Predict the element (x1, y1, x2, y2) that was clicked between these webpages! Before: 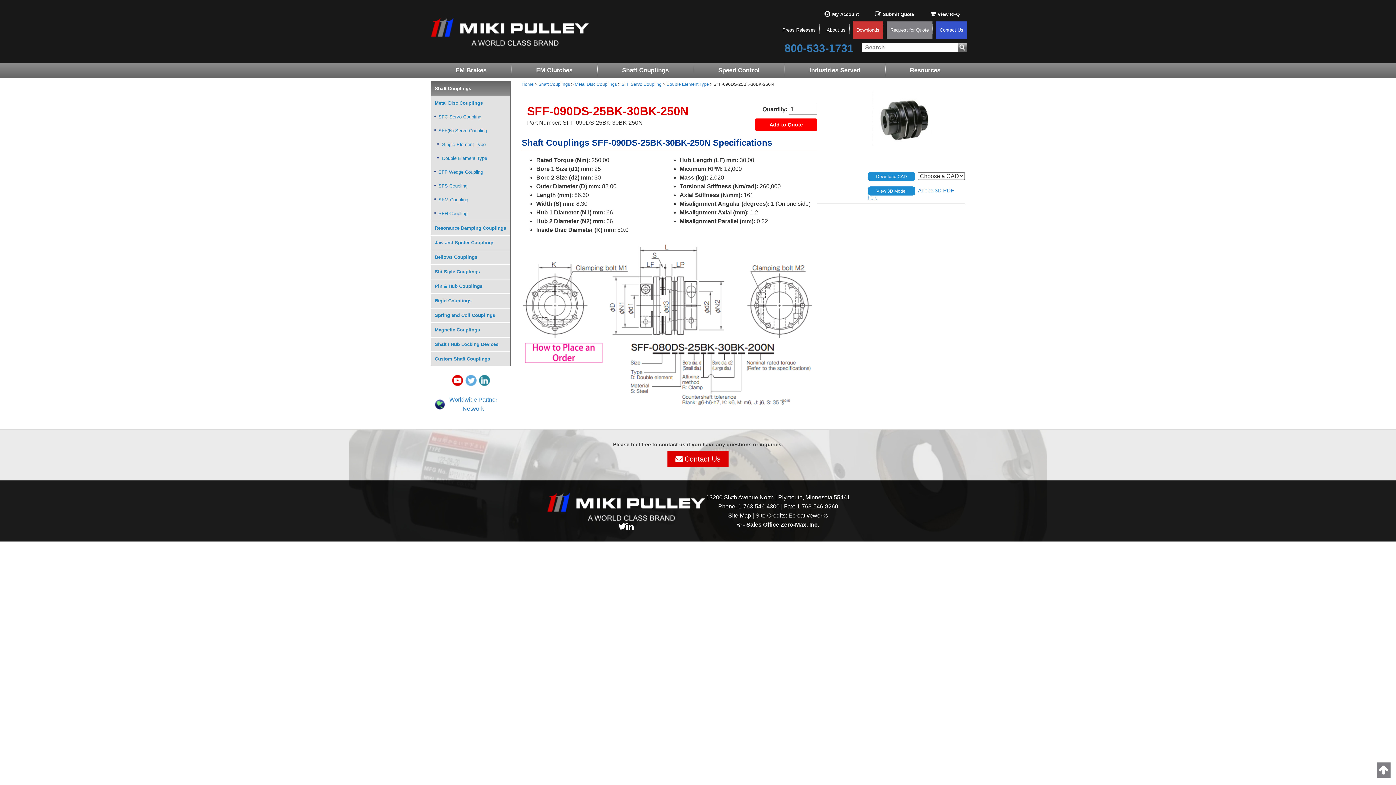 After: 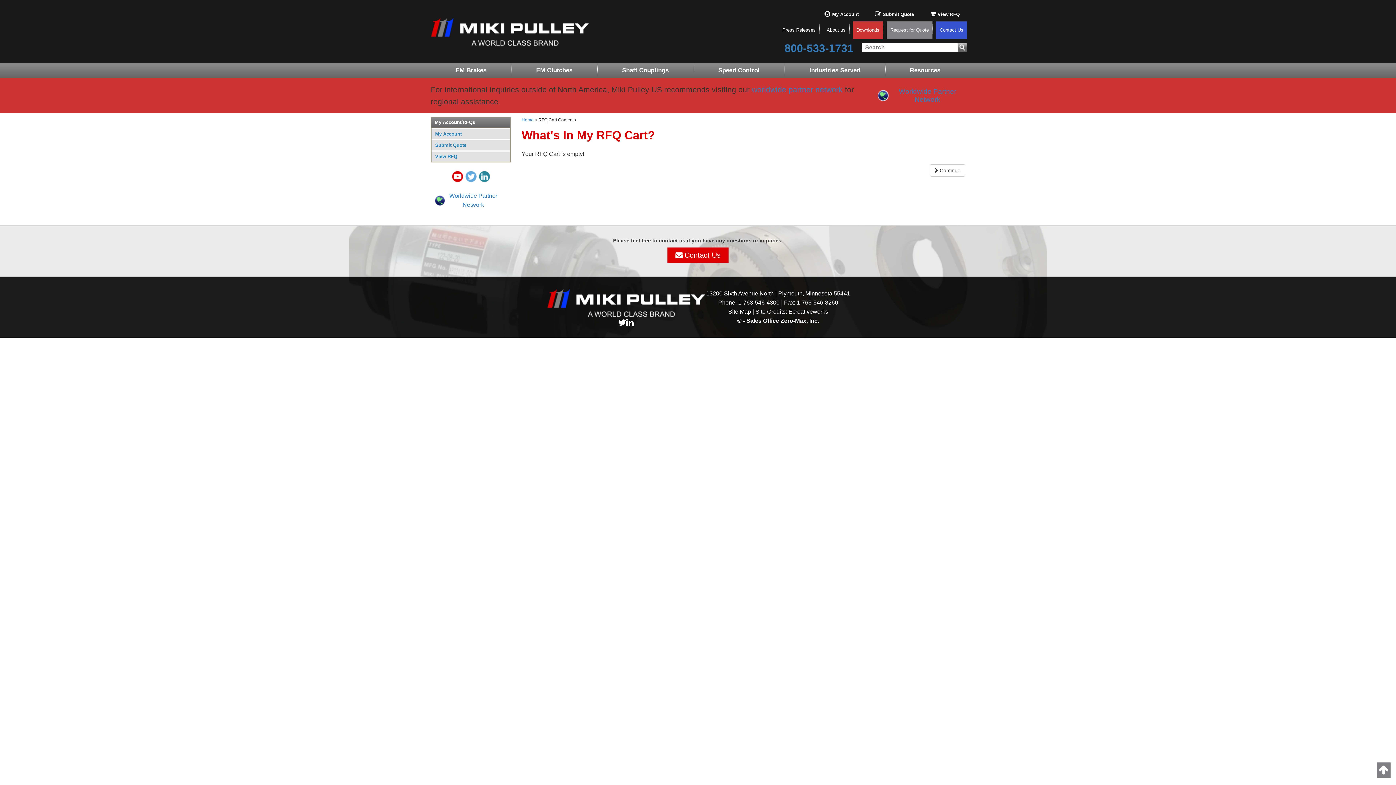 Action: label: View RFQ bbox: (921, 7, 967, 21)